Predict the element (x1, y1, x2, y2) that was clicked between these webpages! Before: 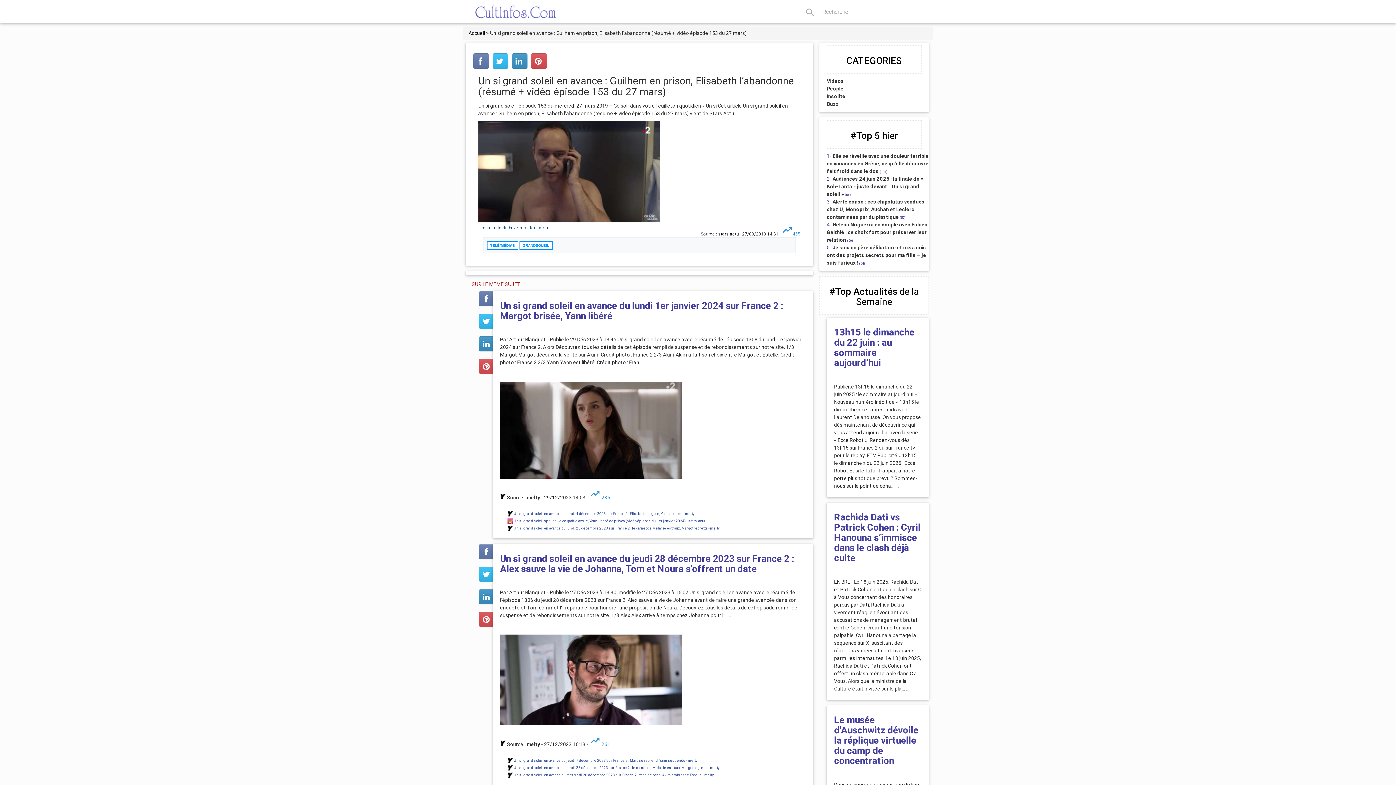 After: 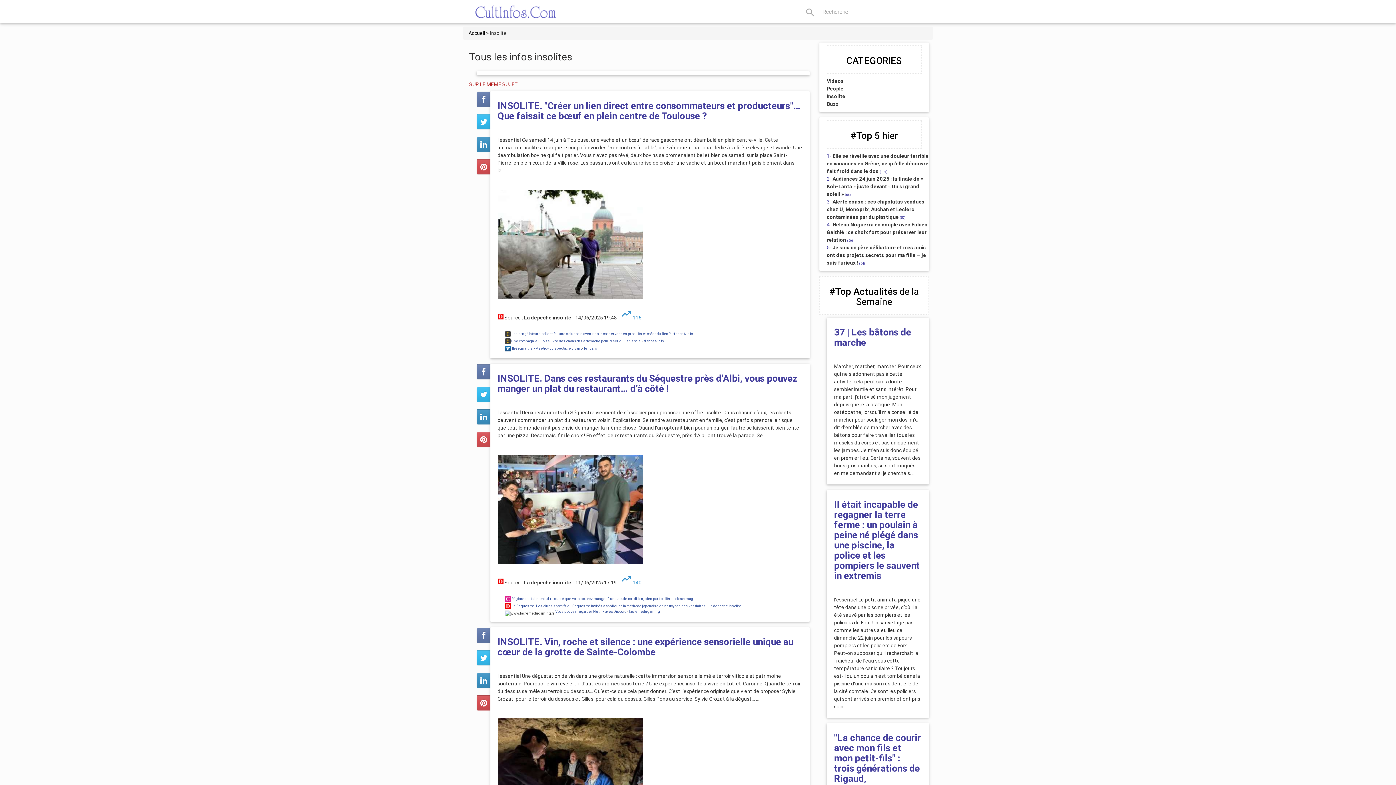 Action: bbox: (827, 93, 845, 99) label: Insolite